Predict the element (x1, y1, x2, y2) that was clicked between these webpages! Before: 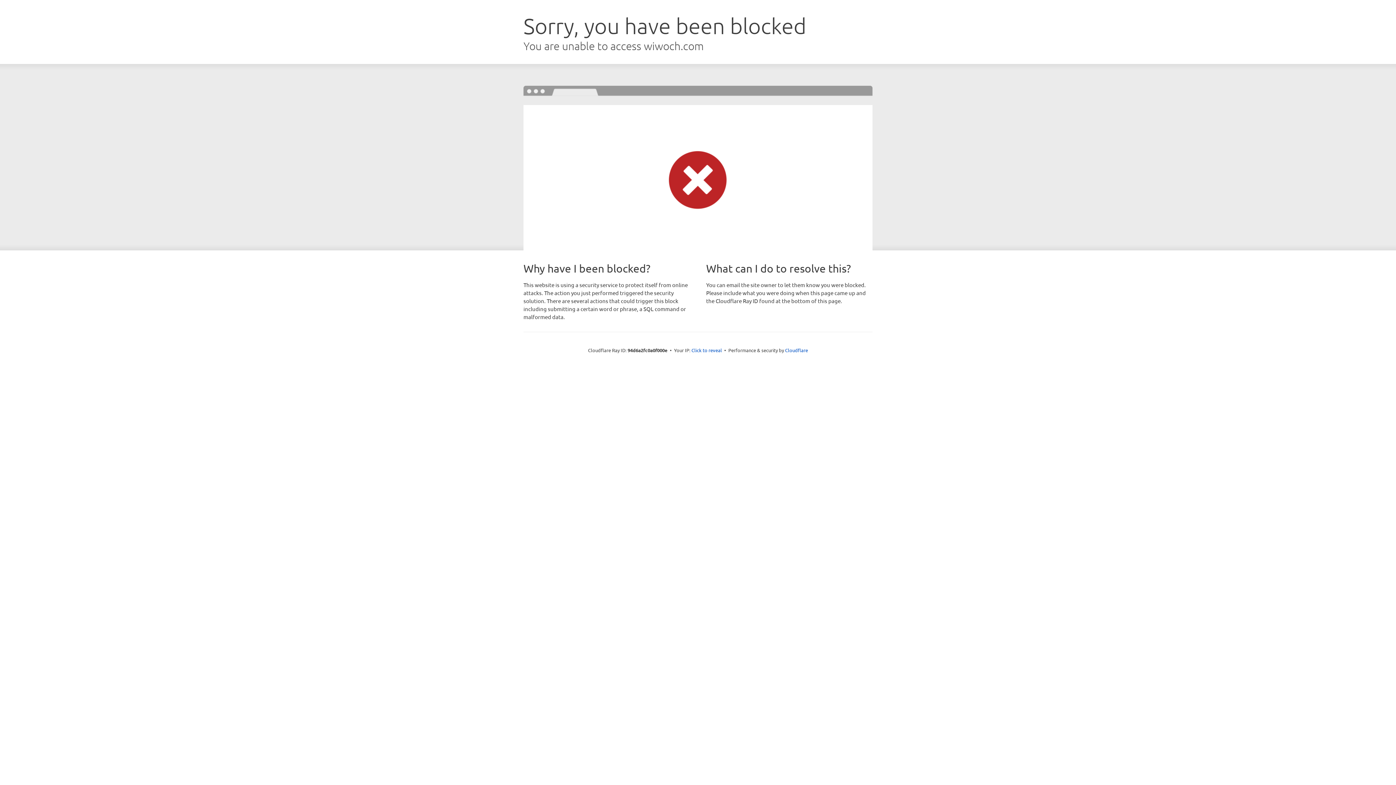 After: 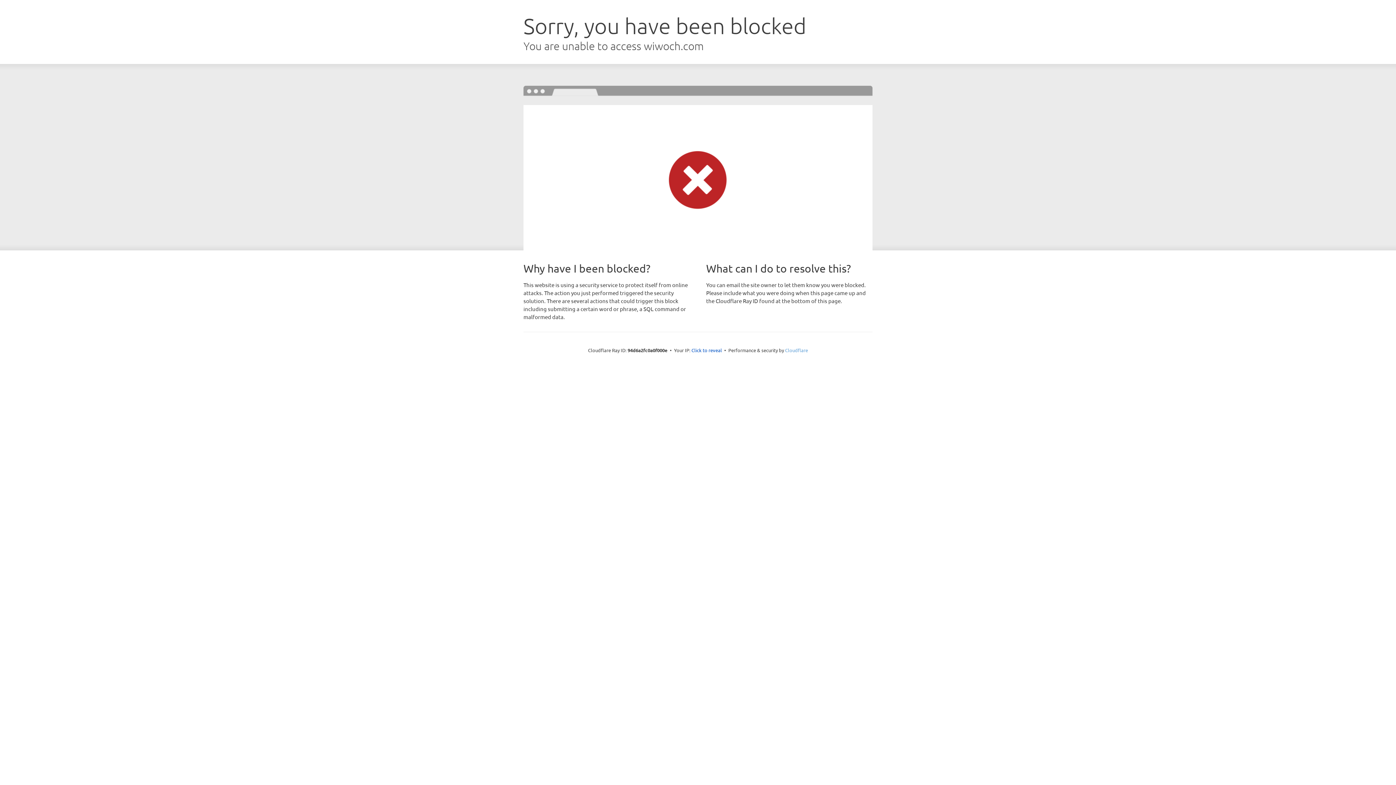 Action: label: Cloudflare bbox: (785, 347, 808, 353)